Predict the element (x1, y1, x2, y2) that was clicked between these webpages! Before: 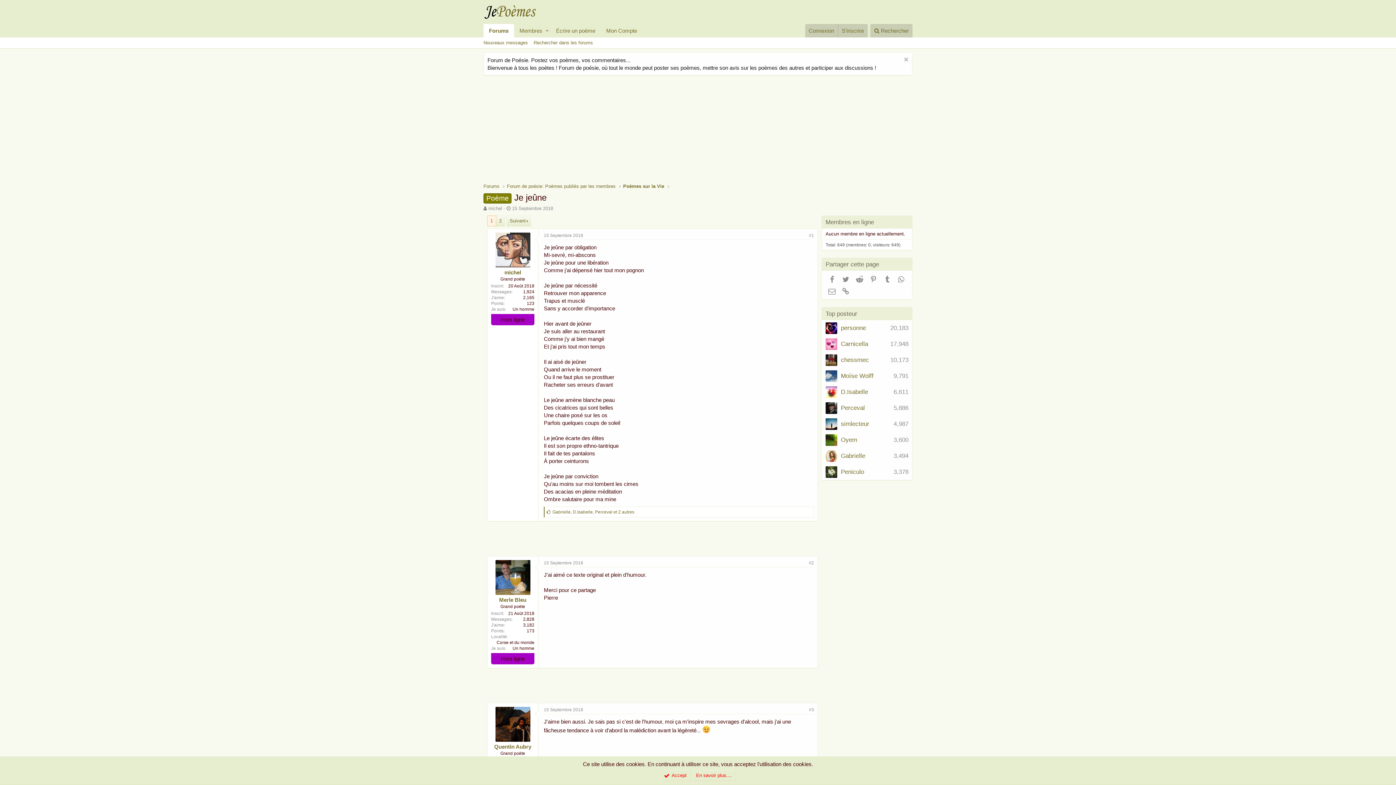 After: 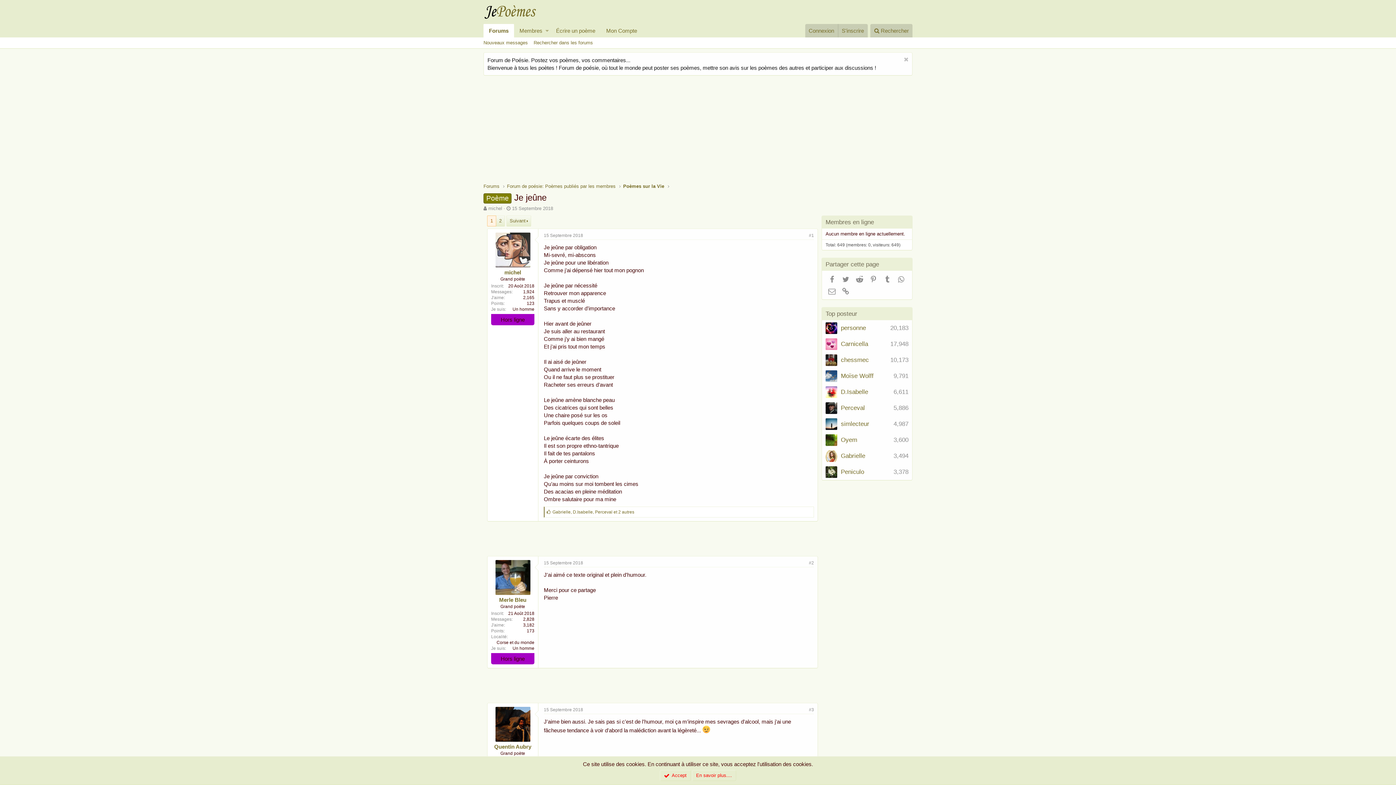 Action: label: 1 bbox: (487, 216, 496, 226)